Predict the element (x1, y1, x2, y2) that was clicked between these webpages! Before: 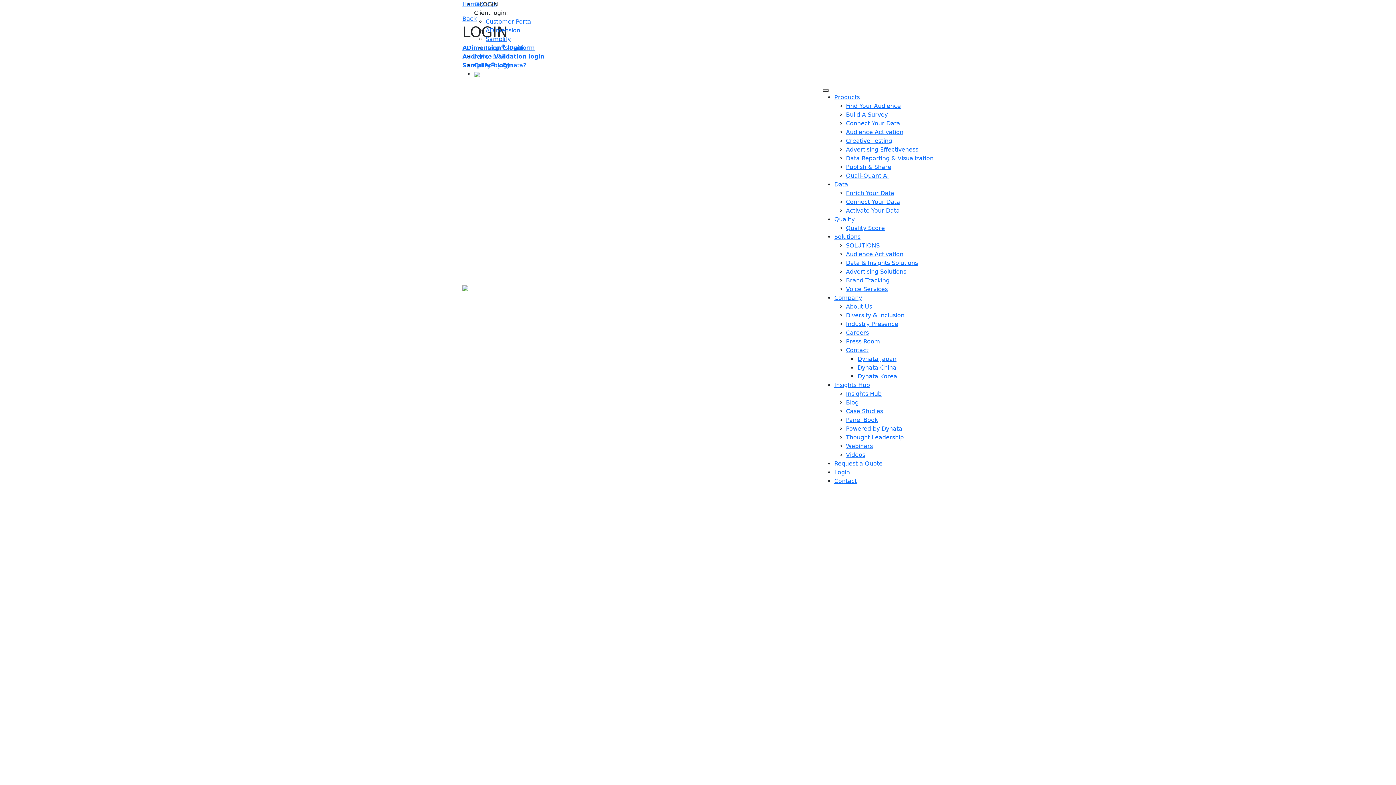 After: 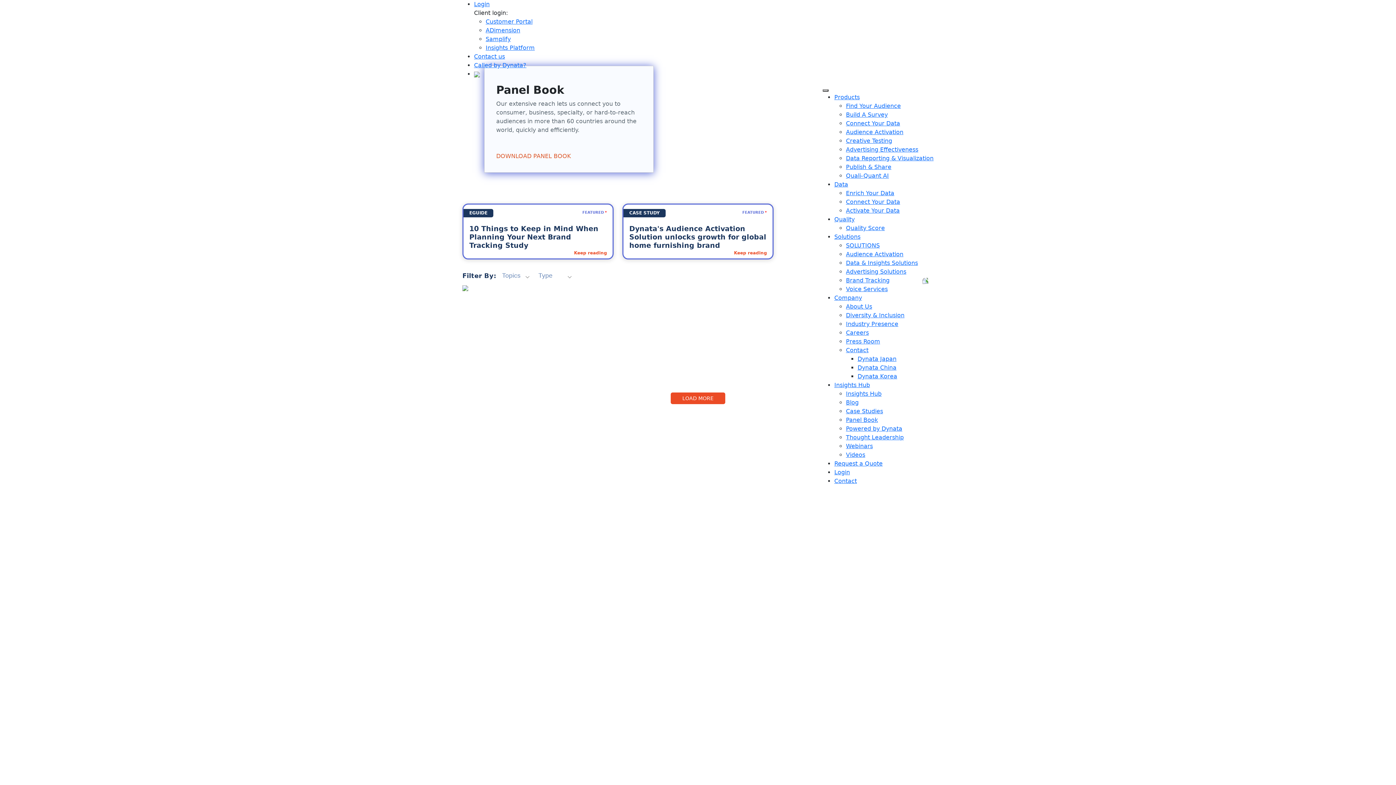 Action: label: Case Studies bbox: (846, 408, 883, 414)